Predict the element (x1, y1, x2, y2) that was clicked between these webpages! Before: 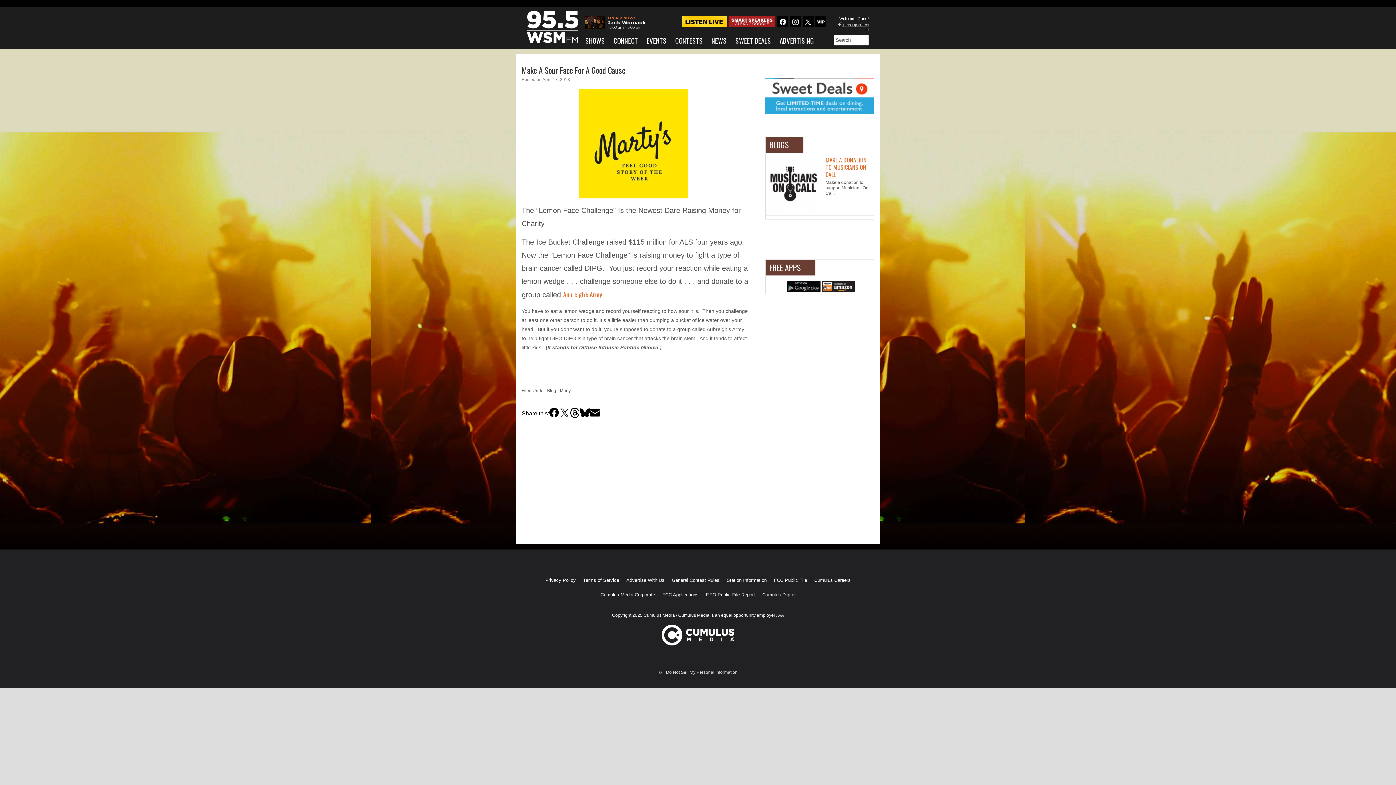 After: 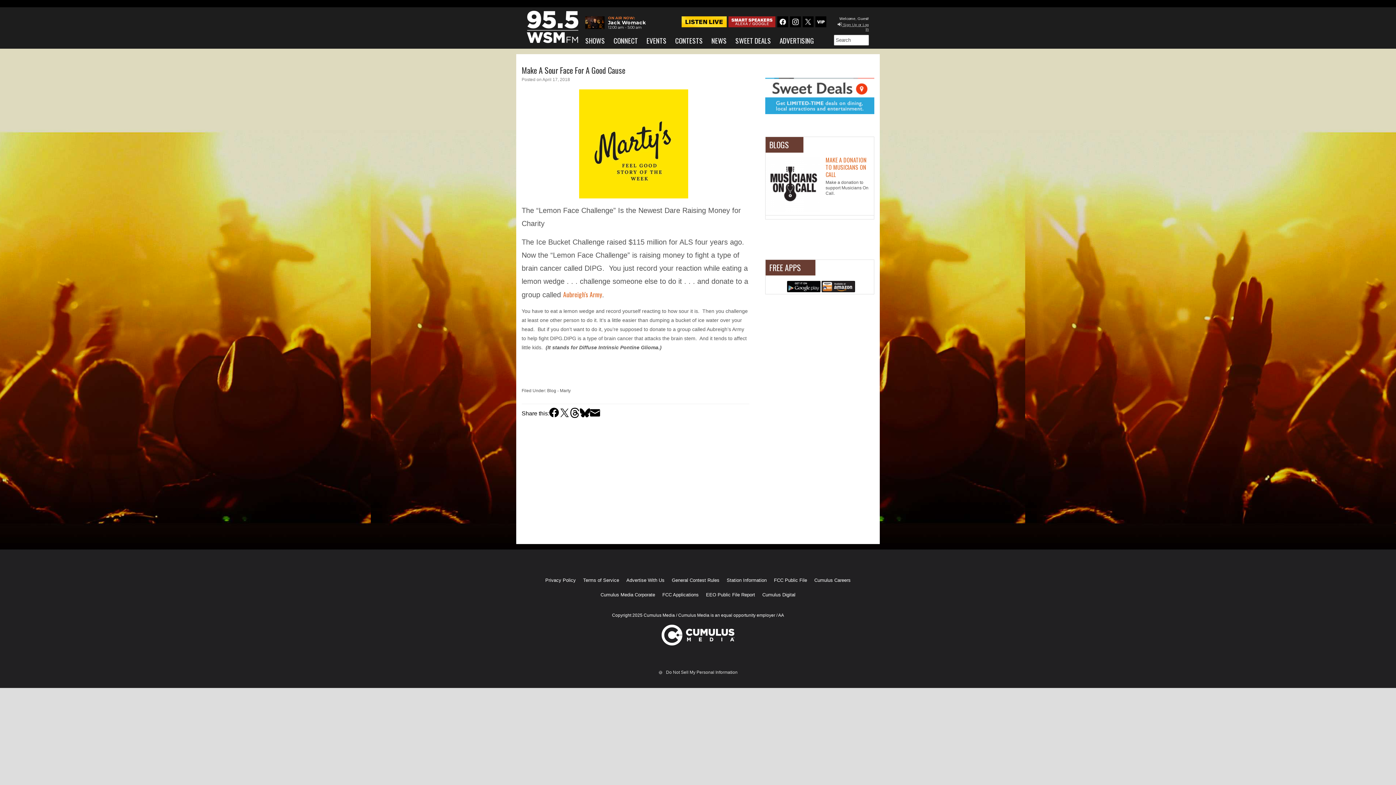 Action: label: Aubreigh’s Army bbox: (563, 289, 602, 299)